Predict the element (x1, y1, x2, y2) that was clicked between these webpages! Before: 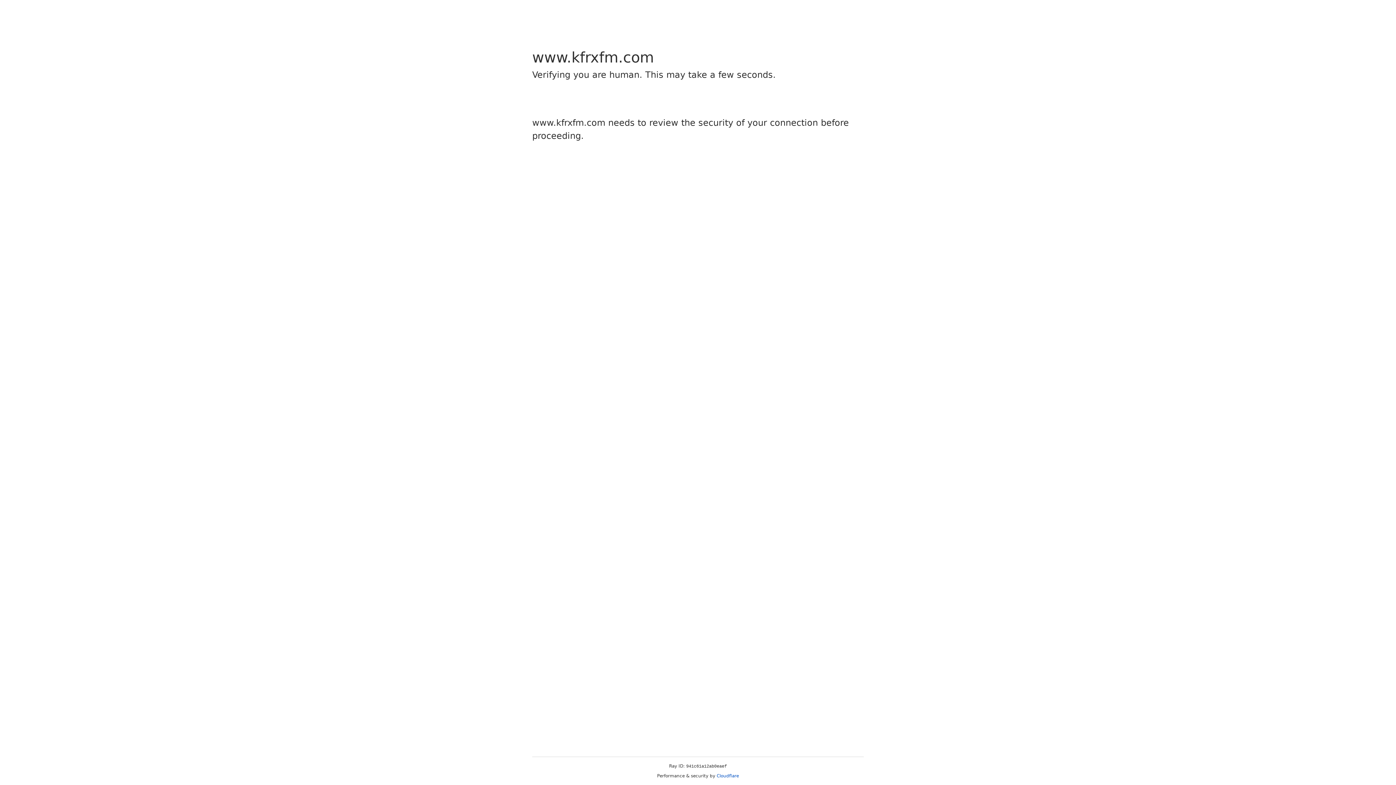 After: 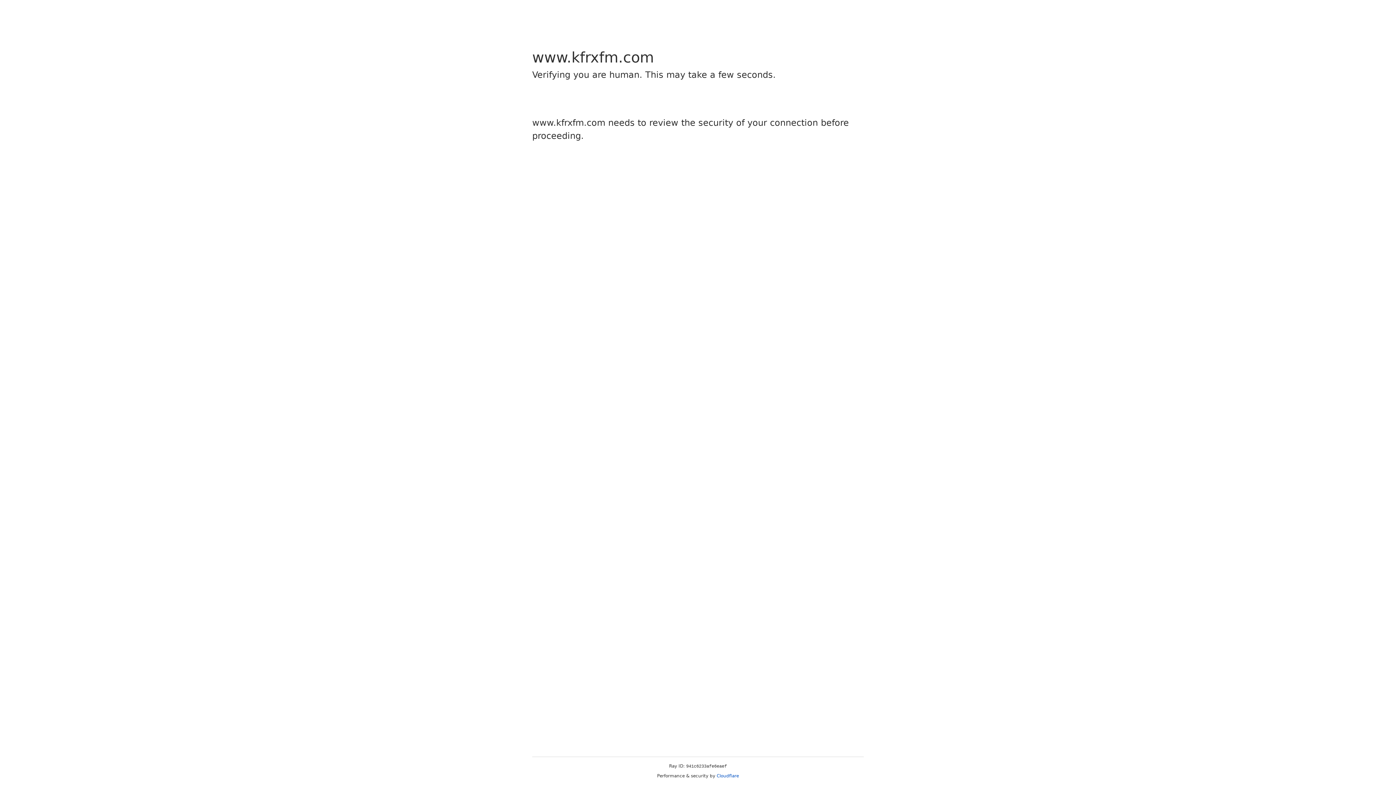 Action: label: Cloudflare bbox: (716, 773, 739, 778)